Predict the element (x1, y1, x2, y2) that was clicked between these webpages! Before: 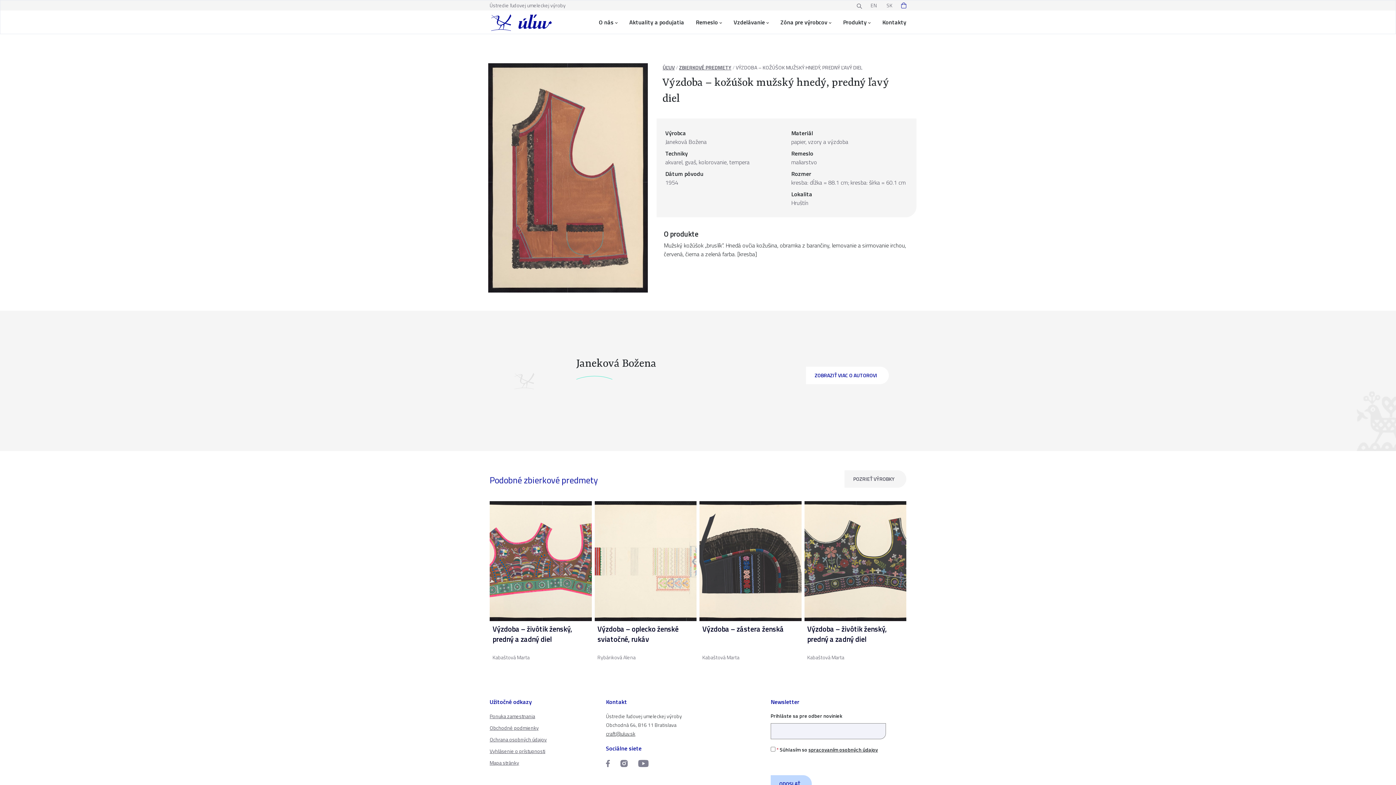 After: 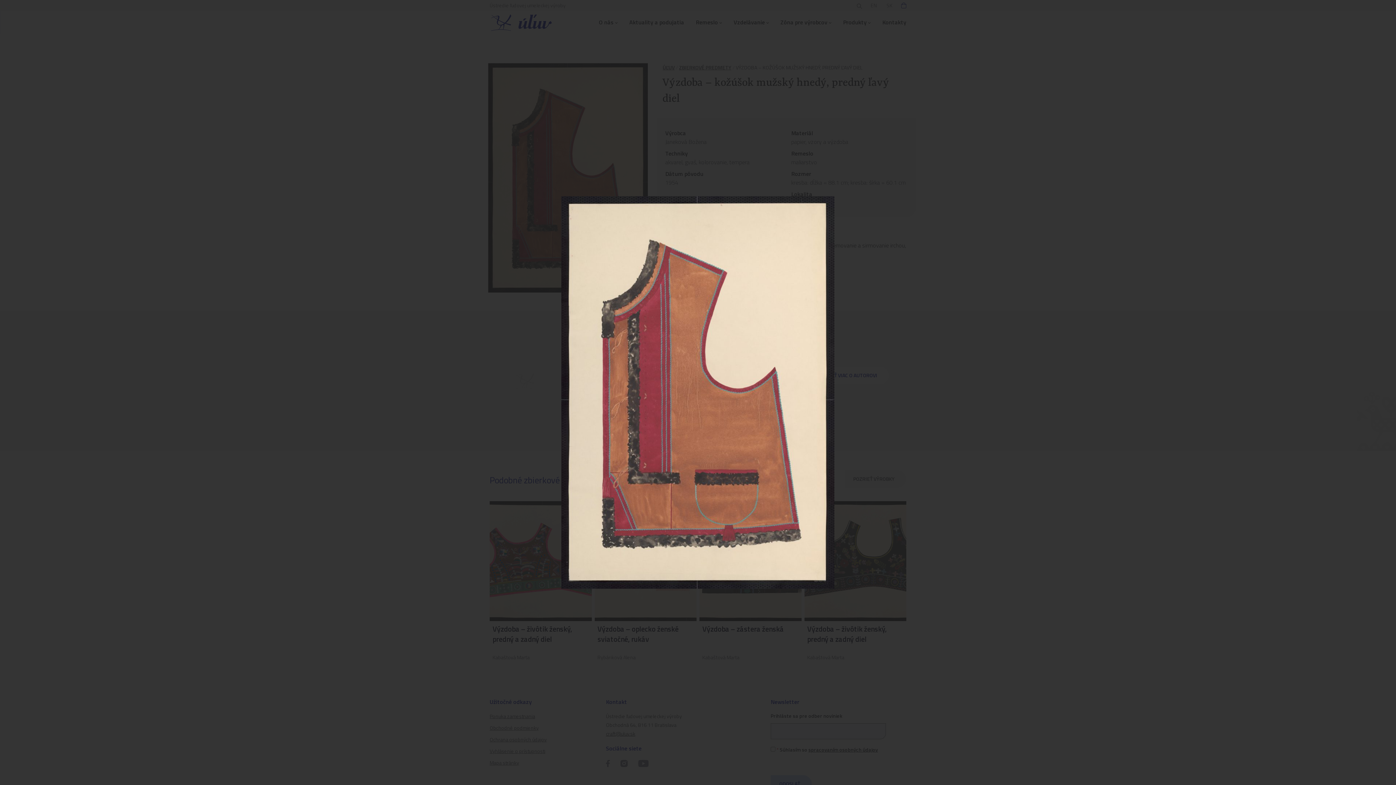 Action: bbox: (488, 63, 648, 292)